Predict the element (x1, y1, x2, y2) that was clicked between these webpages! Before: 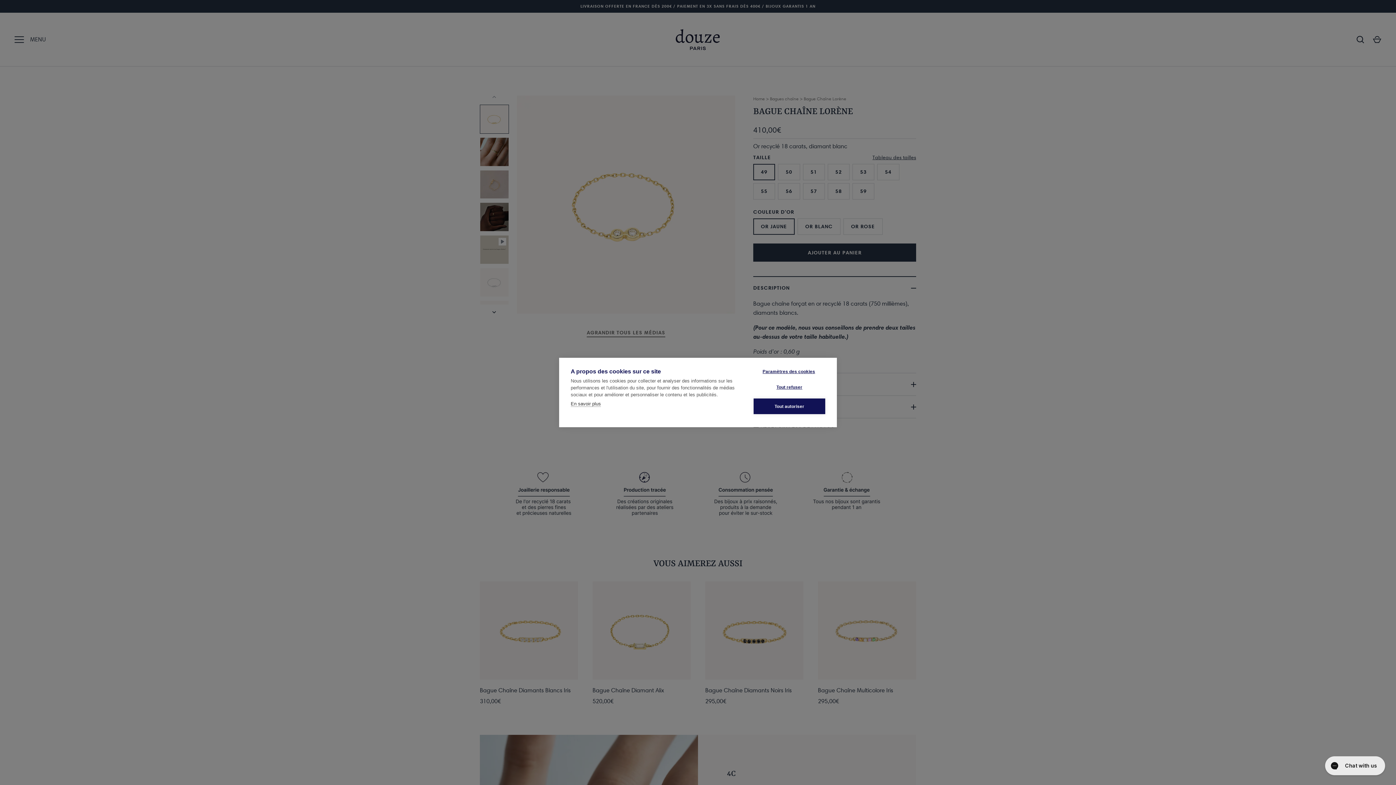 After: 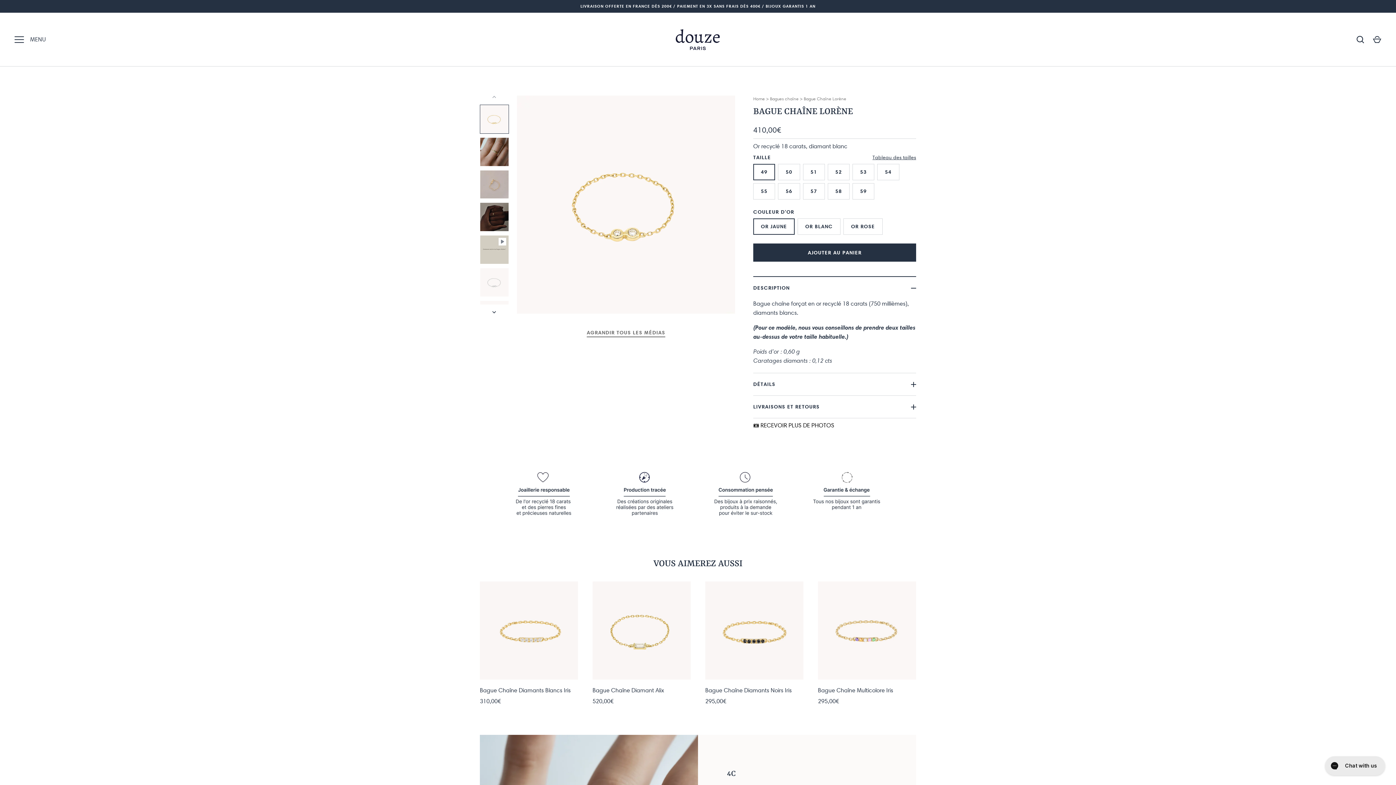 Action: bbox: (753, 379, 825, 395) label: Tout refuser